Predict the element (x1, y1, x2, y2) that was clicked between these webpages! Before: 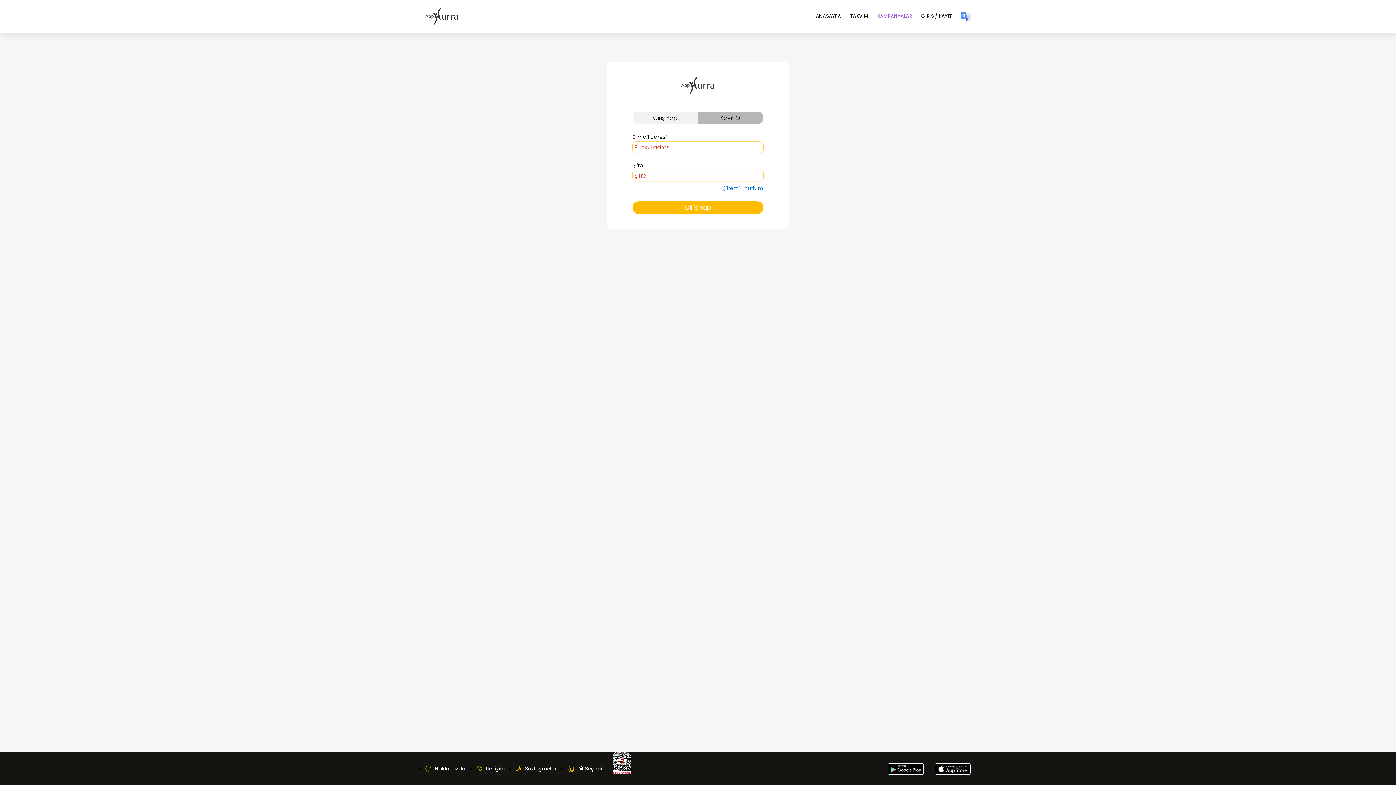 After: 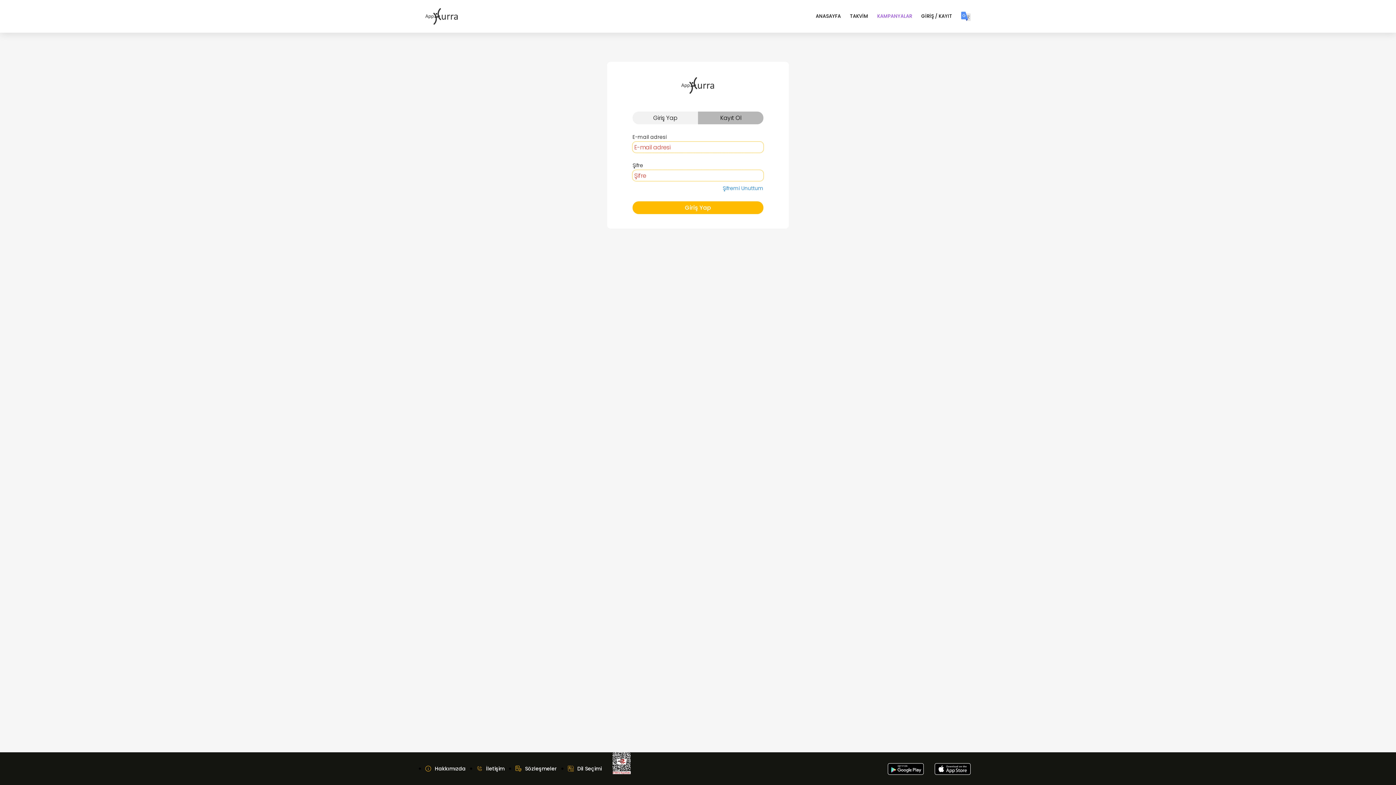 Action: bbox: (921, 0, 952, 32) label: GİRİŞ / KAYIT